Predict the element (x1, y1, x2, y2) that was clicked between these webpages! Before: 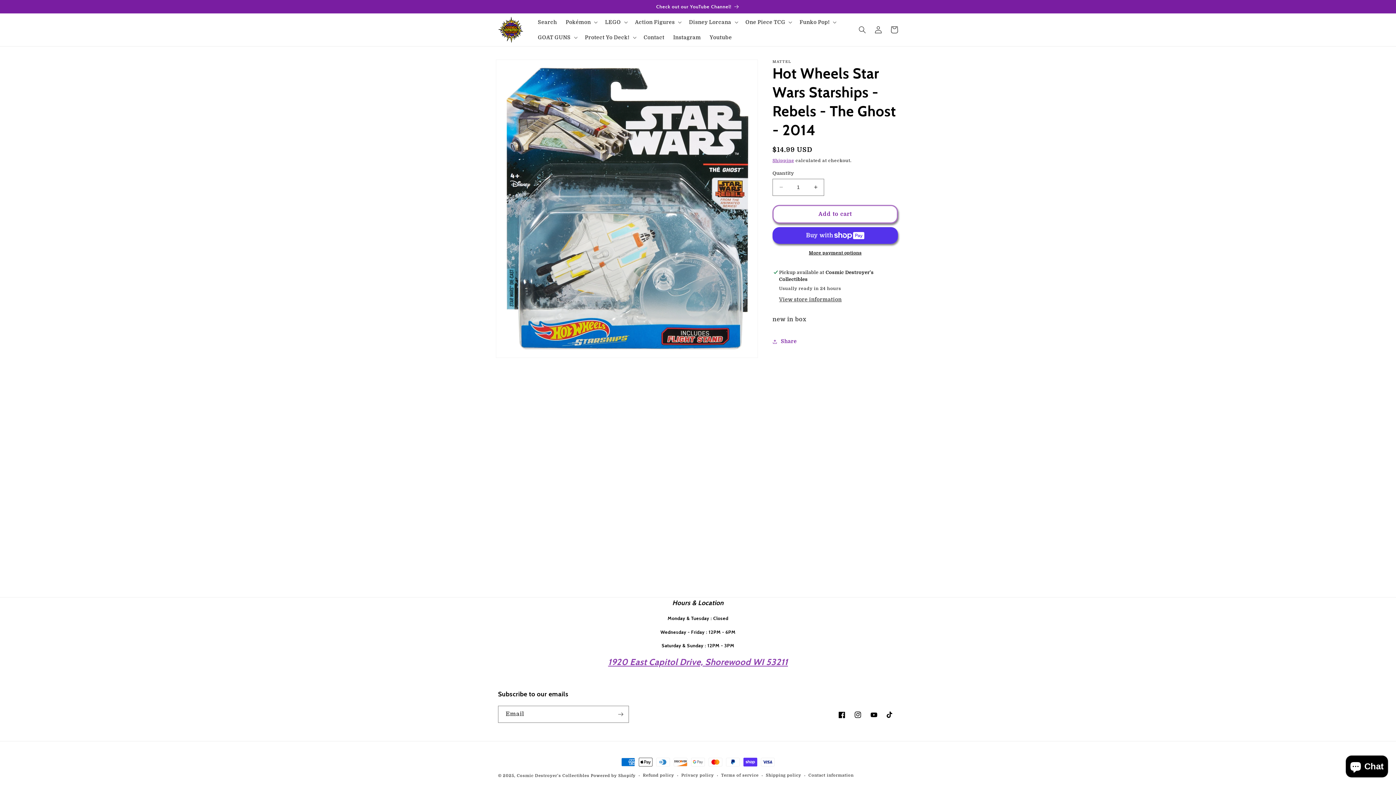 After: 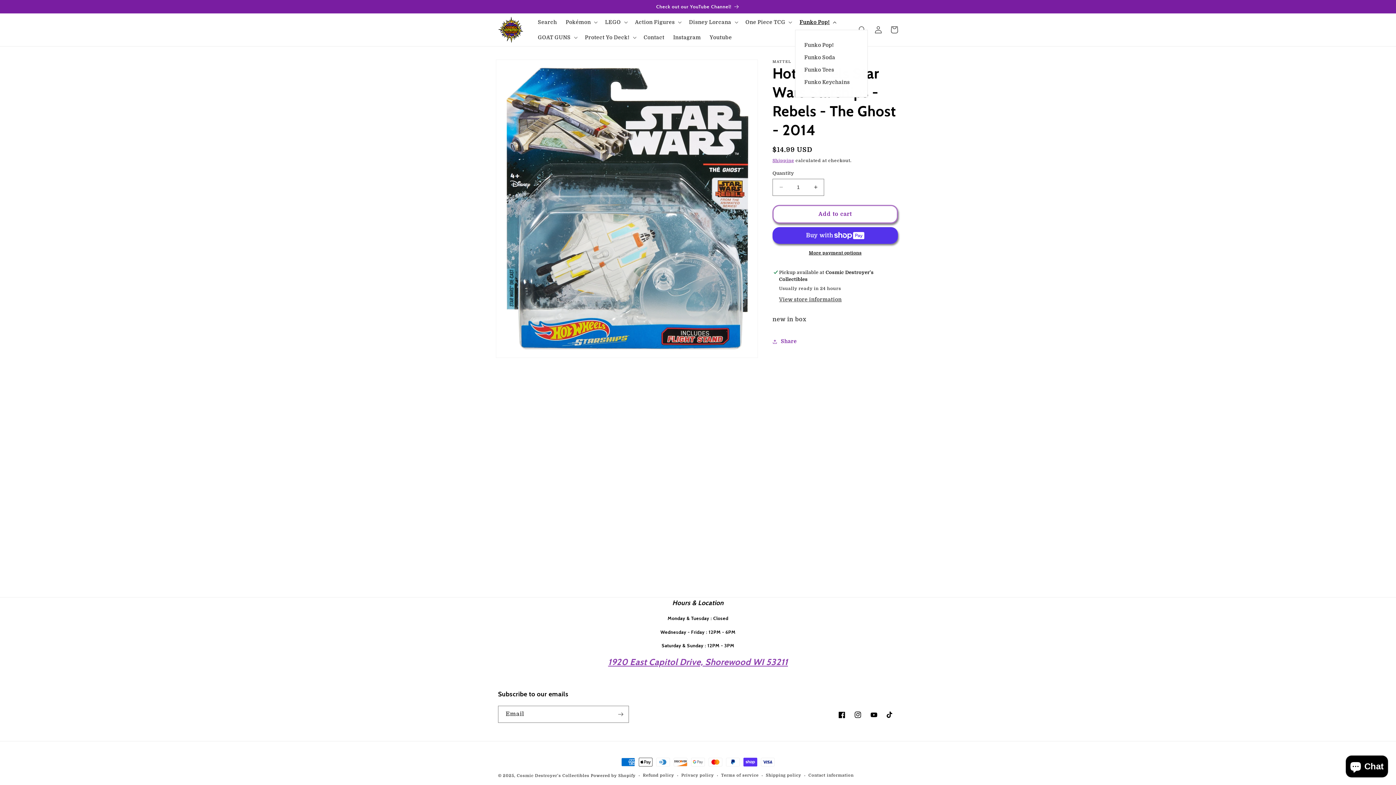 Action: label: Funko Pop! bbox: (795, 14, 839, 29)